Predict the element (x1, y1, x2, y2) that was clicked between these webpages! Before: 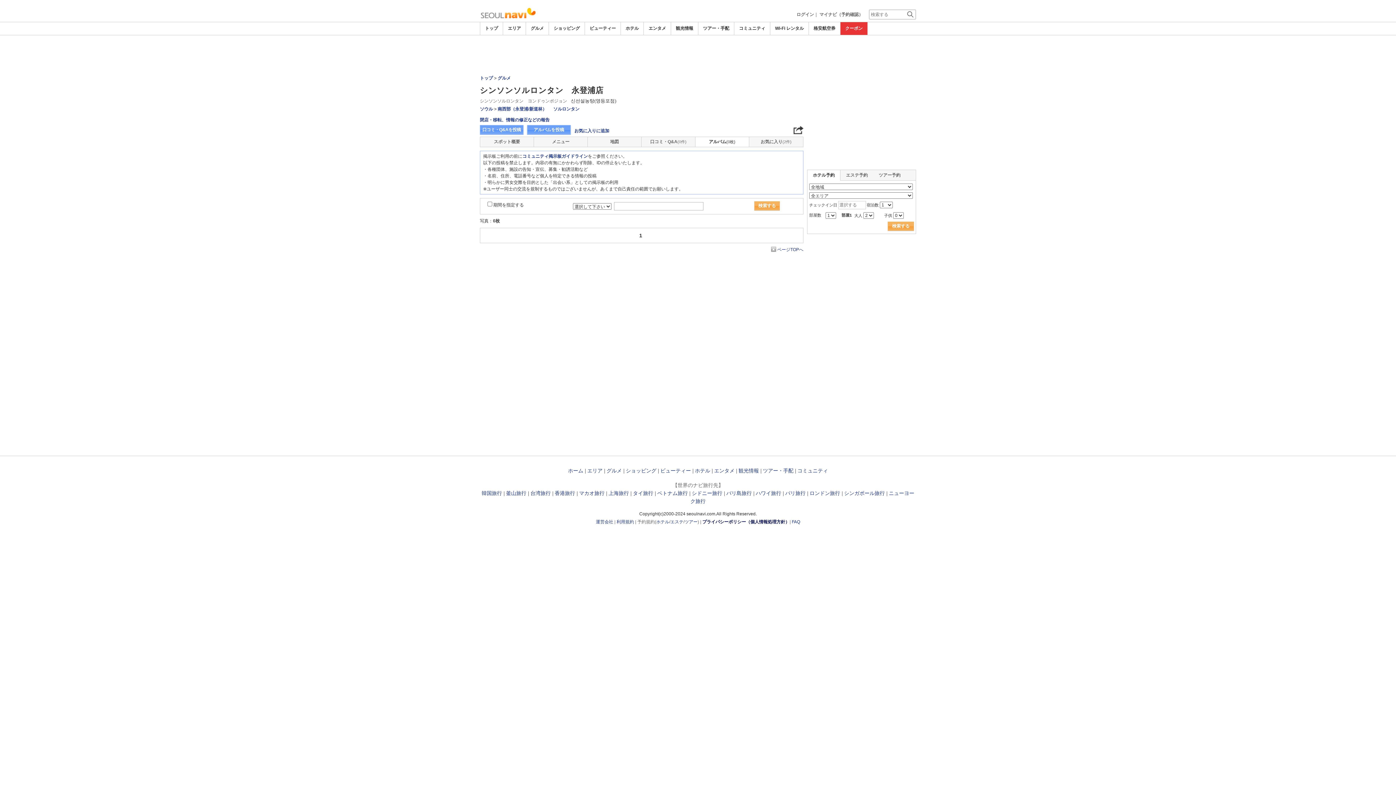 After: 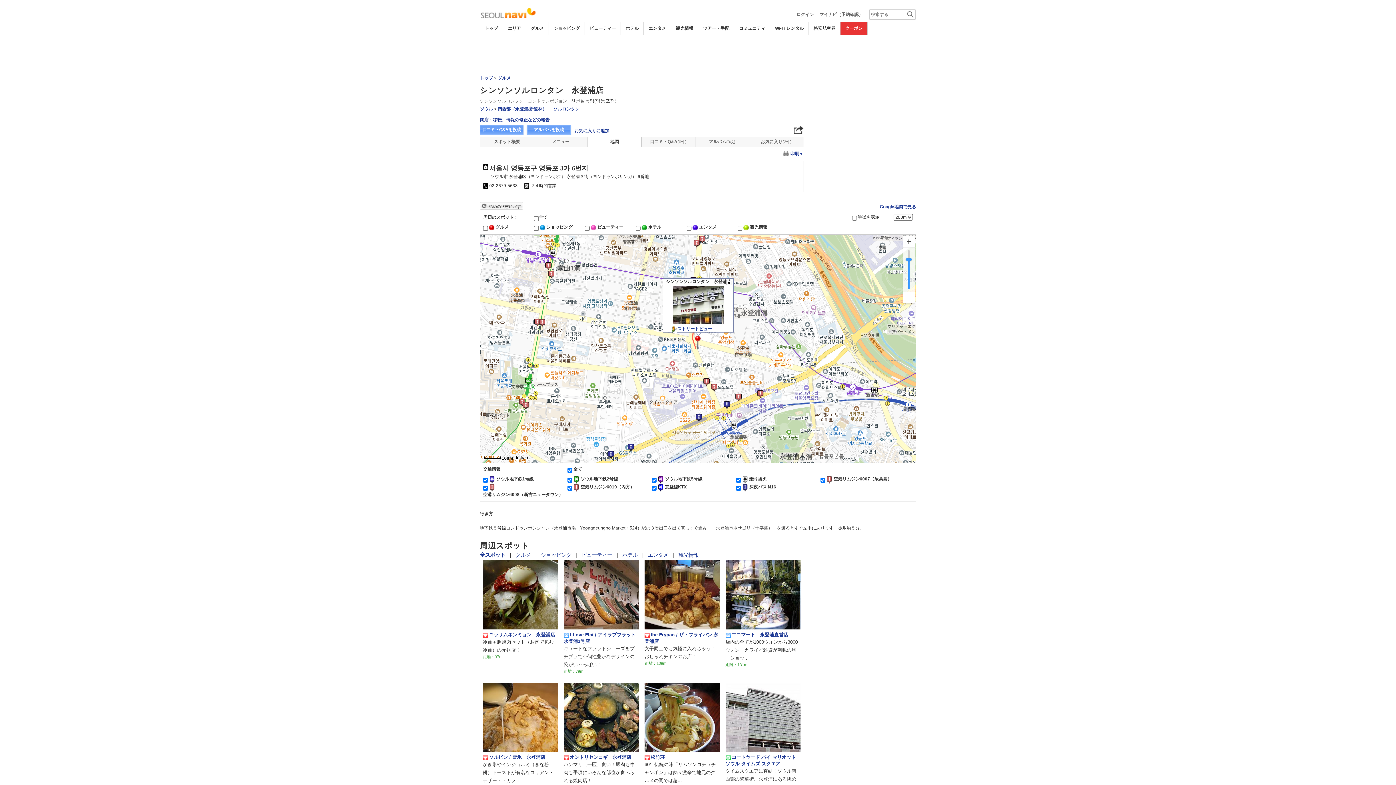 Action: label: 地図 bbox: (587, 137, 641, 146)